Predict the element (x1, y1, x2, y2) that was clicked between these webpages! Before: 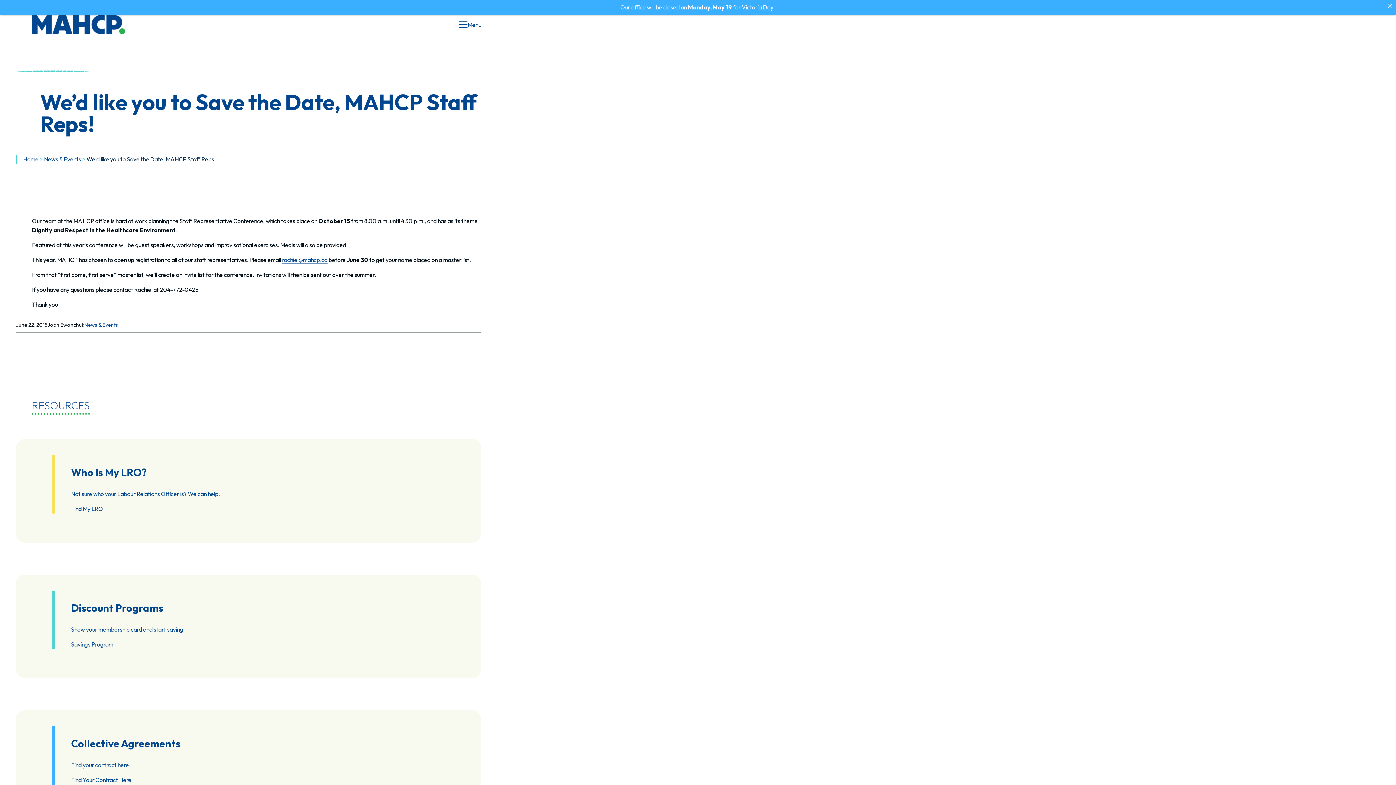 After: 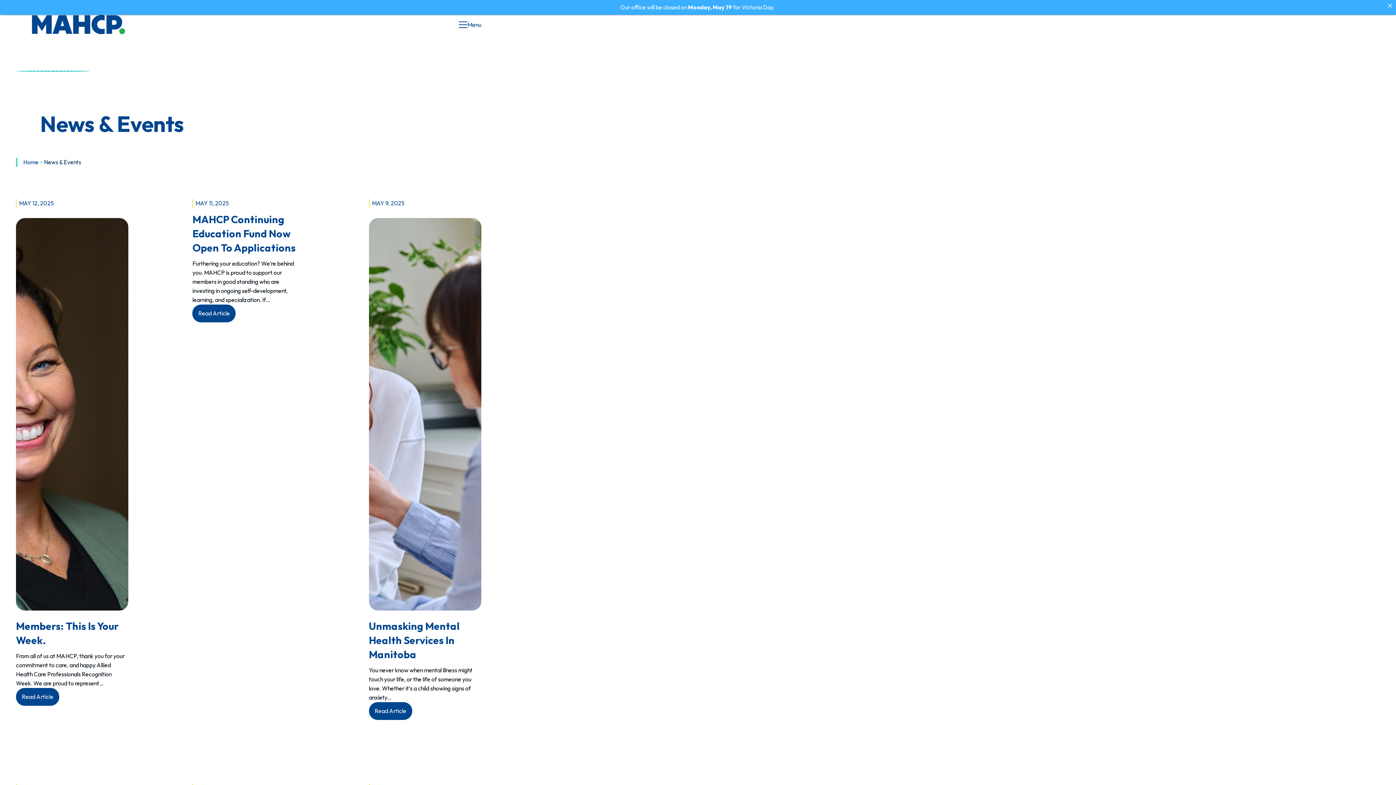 Action: bbox: (84, 321, 118, 328) label: News & Events